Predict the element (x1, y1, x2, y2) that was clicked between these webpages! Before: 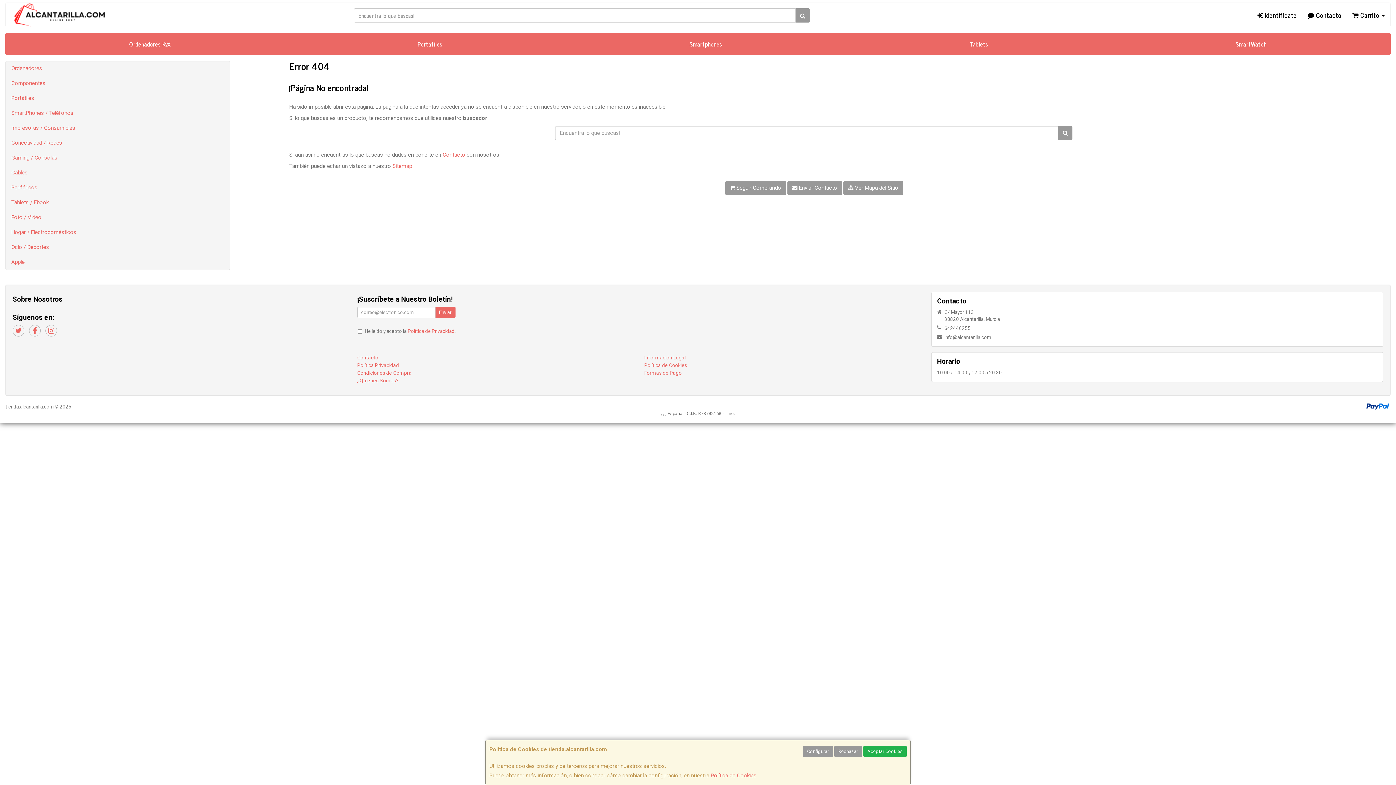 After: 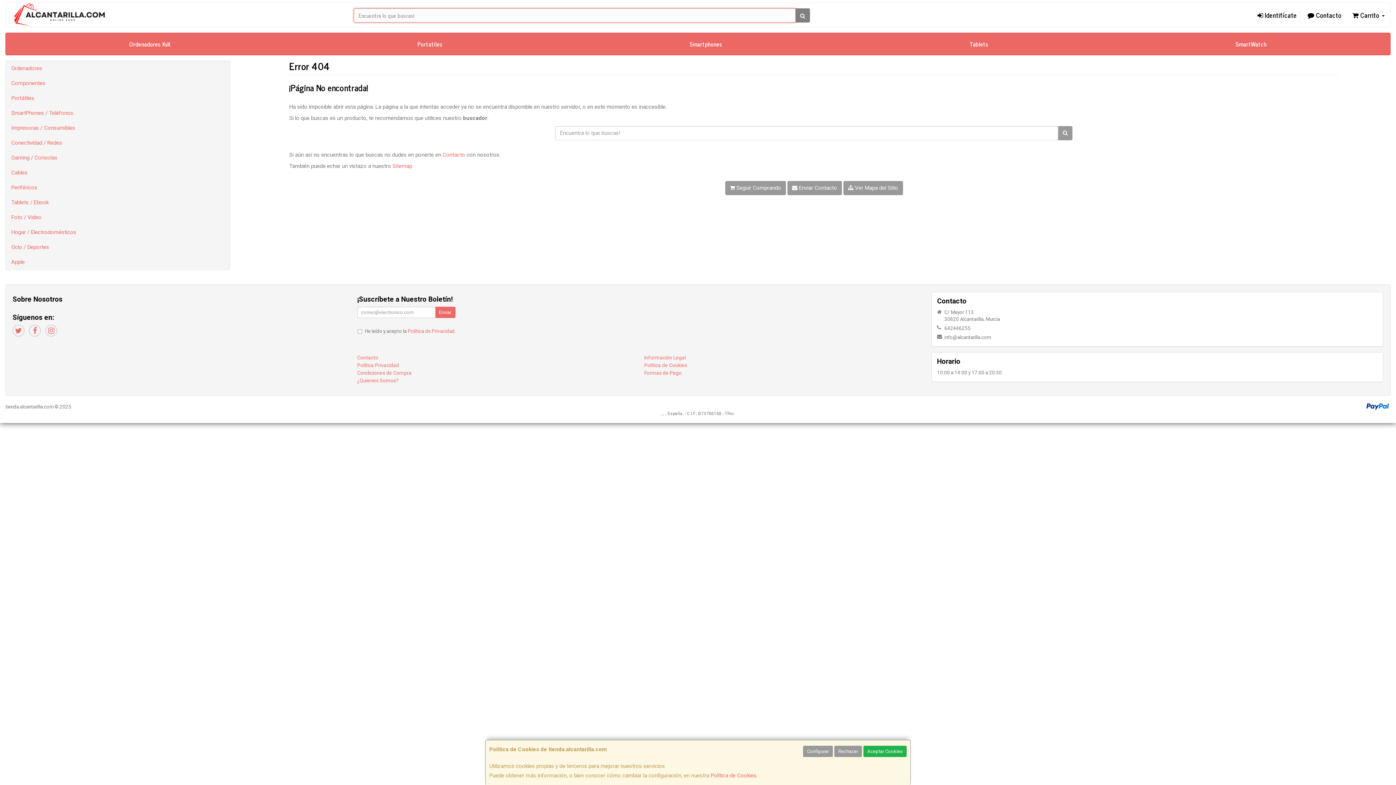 Action: bbox: (795, 8, 810, 22)